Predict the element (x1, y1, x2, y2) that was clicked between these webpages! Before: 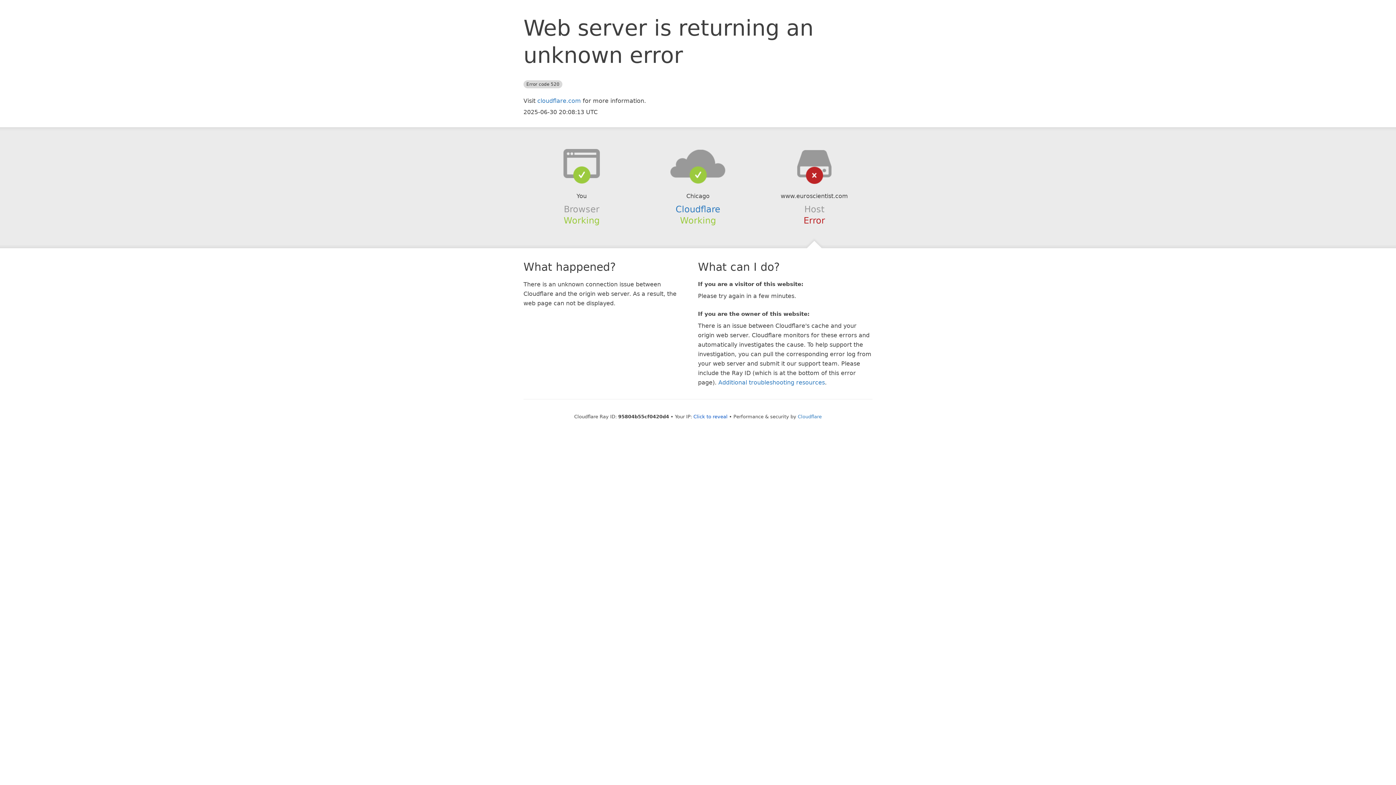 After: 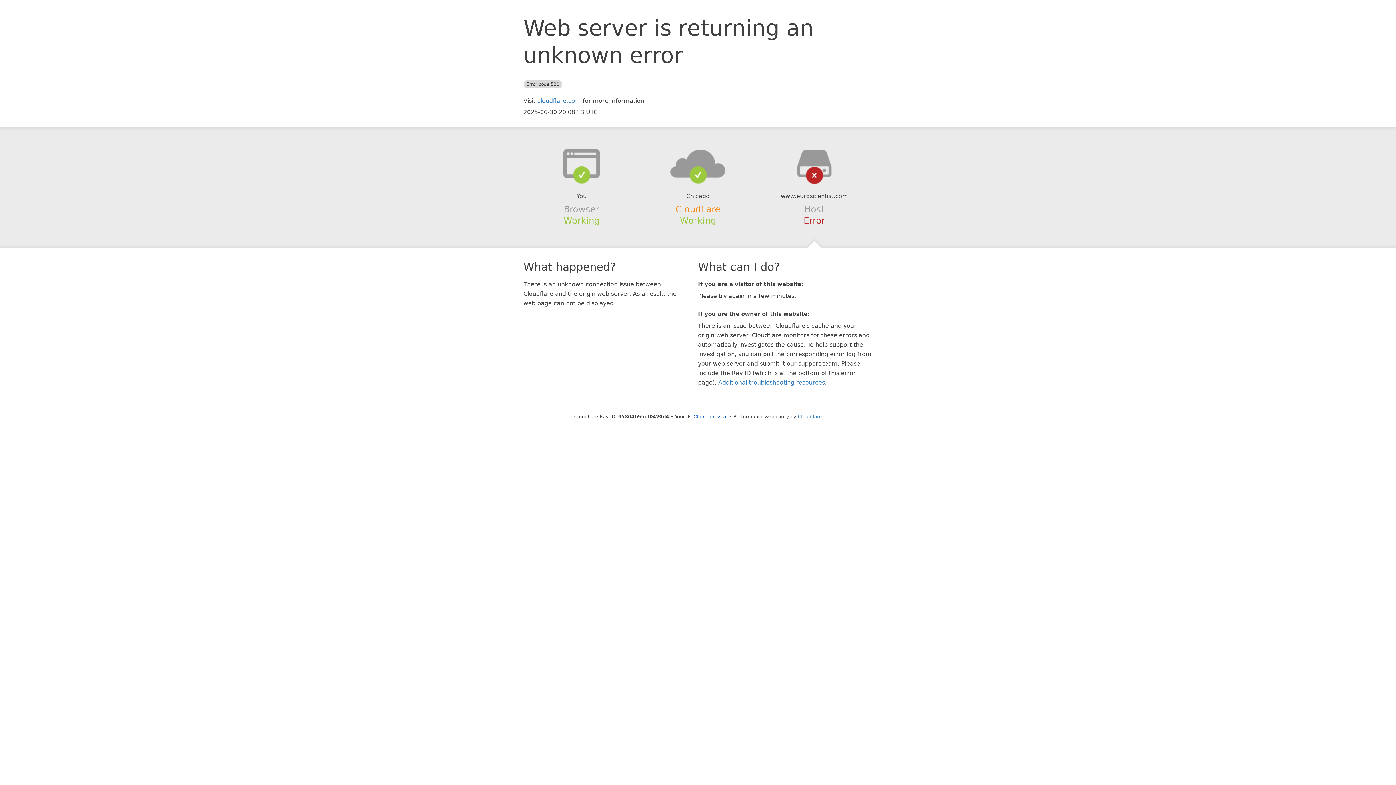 Action: bbox: (675, 204, 720, 214) label: Cloudflare